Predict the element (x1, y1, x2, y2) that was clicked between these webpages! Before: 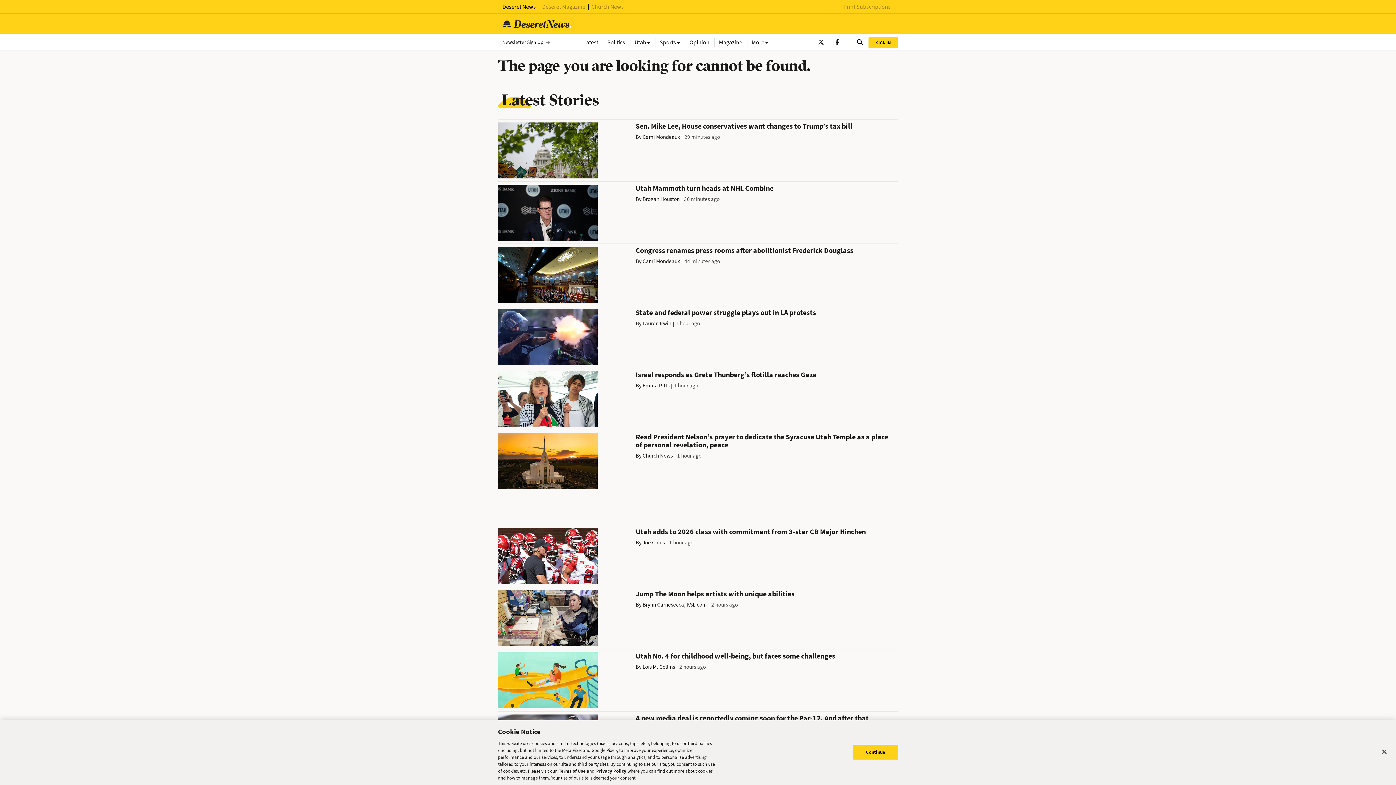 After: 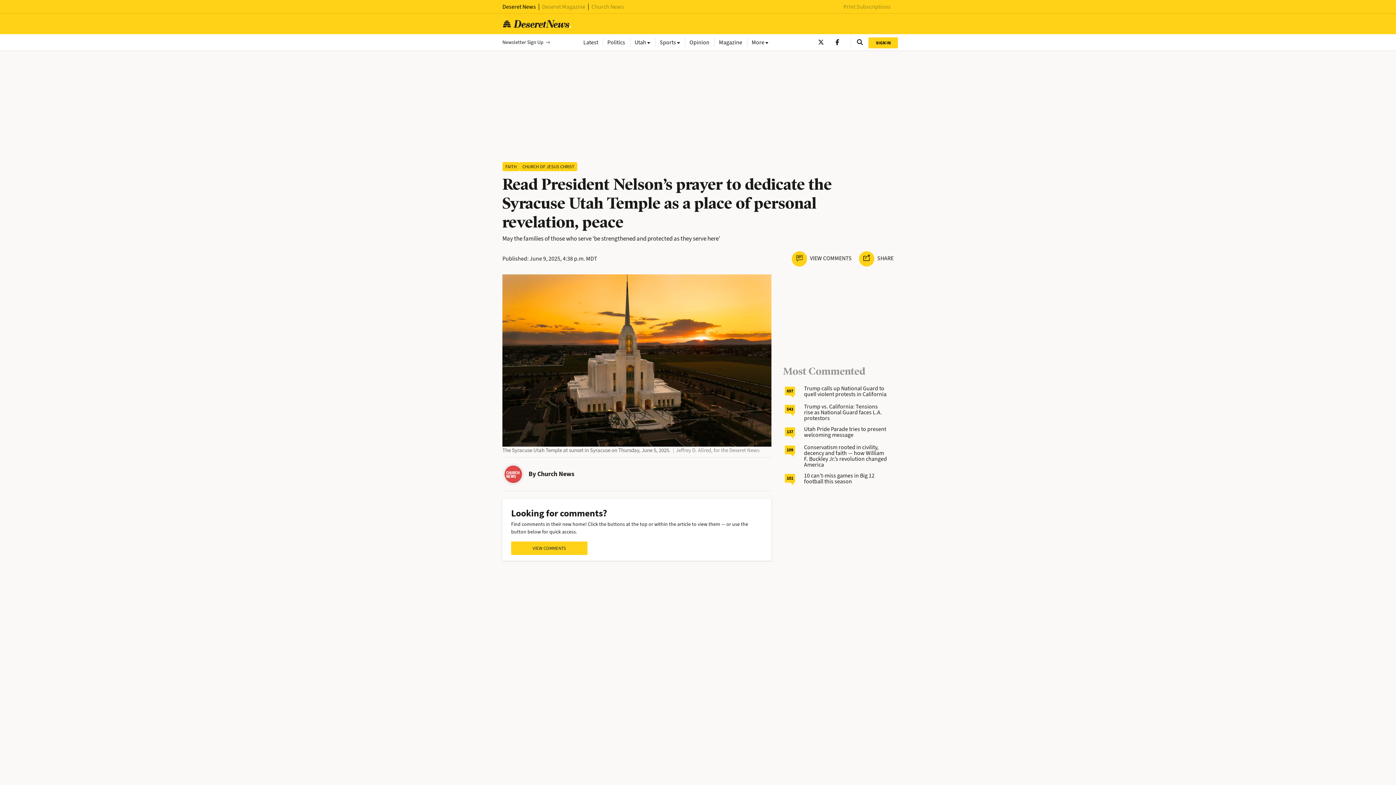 Action: label: Read President Nelson’s prayer to dedicate the Syracuse Utah Temple as a place of personal revelation, peace bbox: (635, 432, 888, 450)